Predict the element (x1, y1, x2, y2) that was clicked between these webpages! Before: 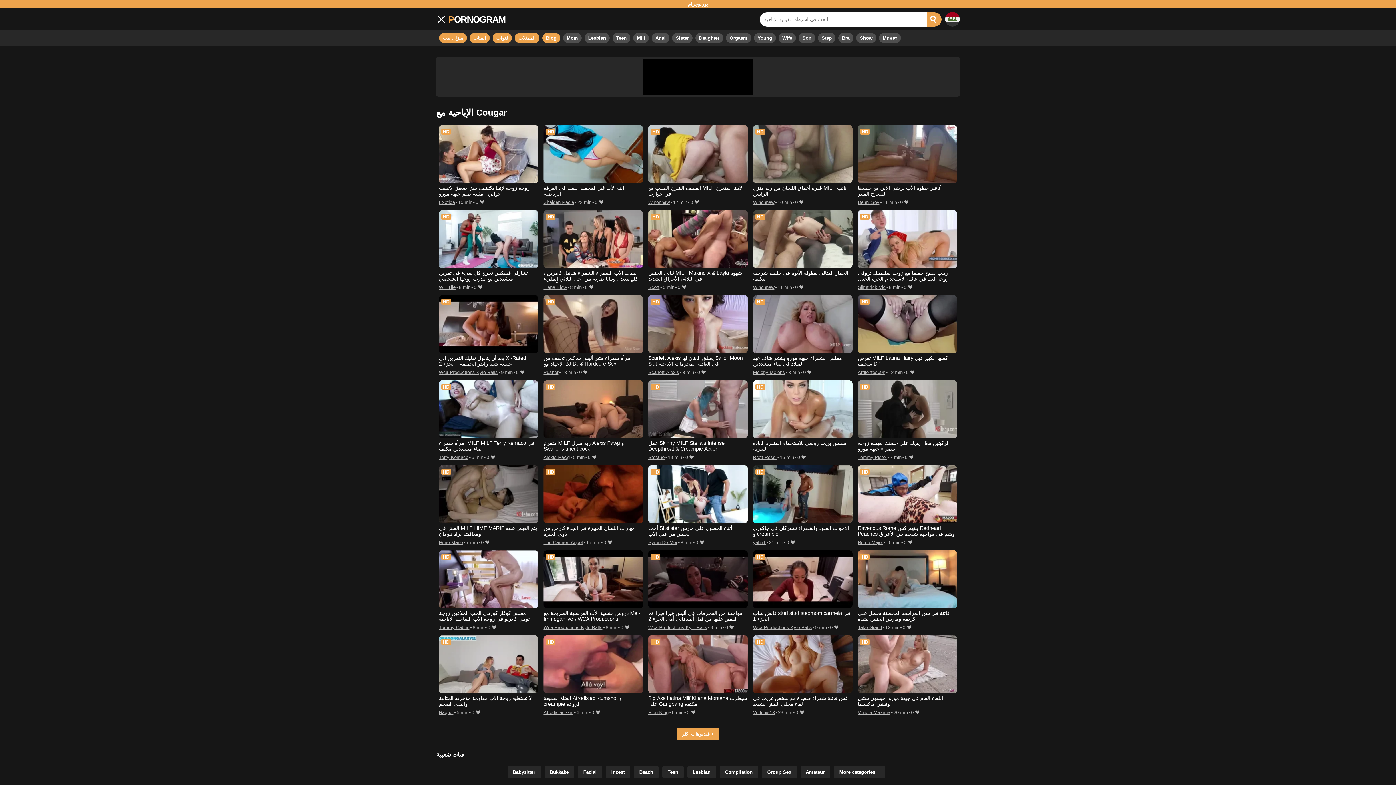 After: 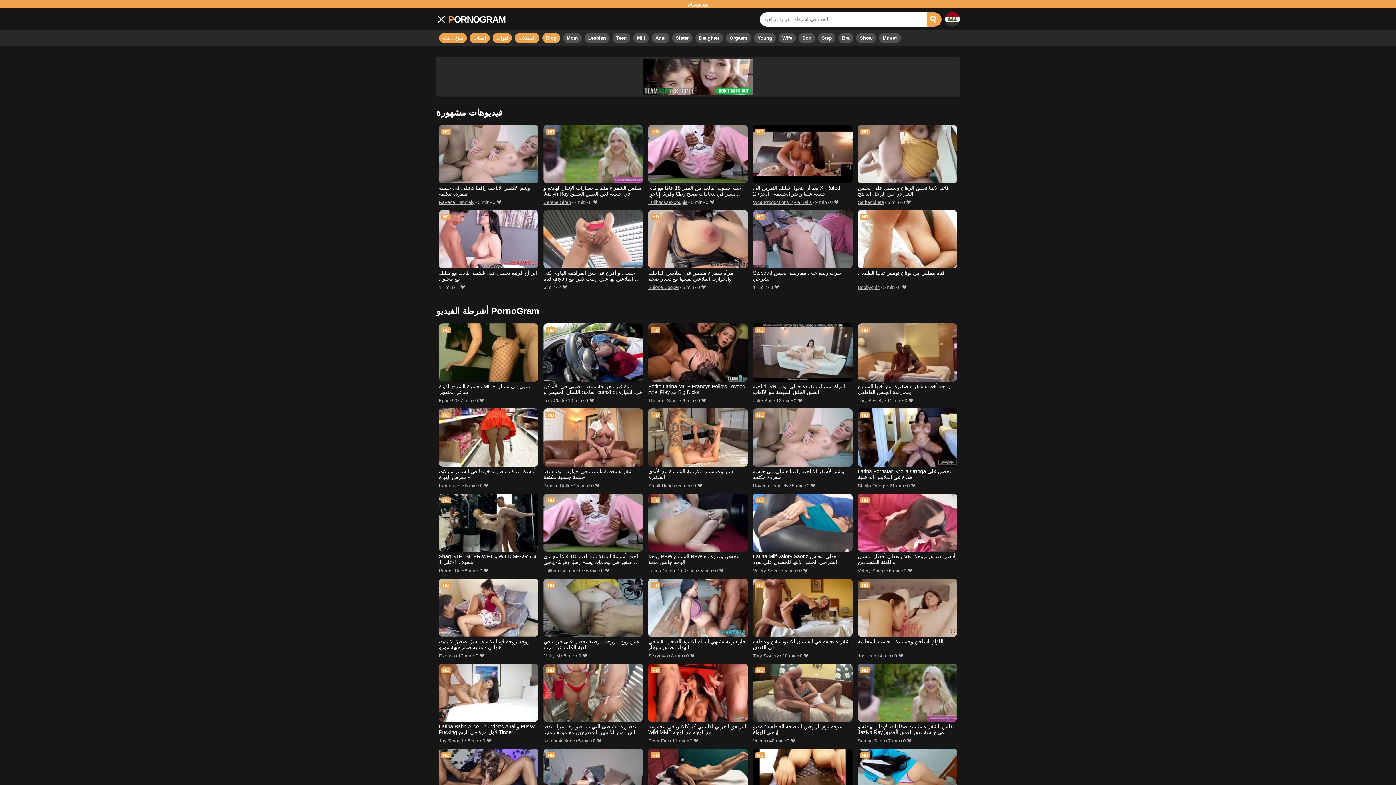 Action: bbox: (439, 33, 466, 42) label: منزل، بيت